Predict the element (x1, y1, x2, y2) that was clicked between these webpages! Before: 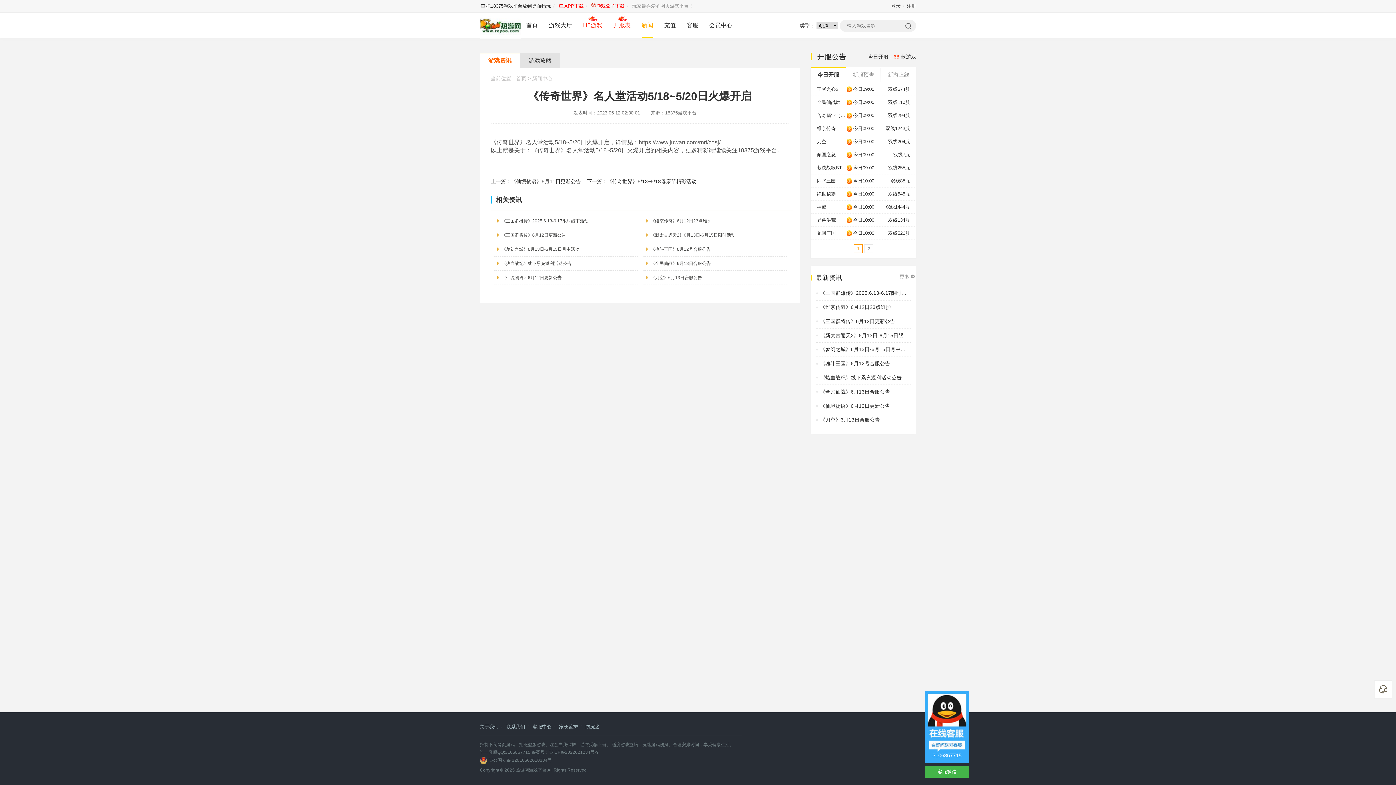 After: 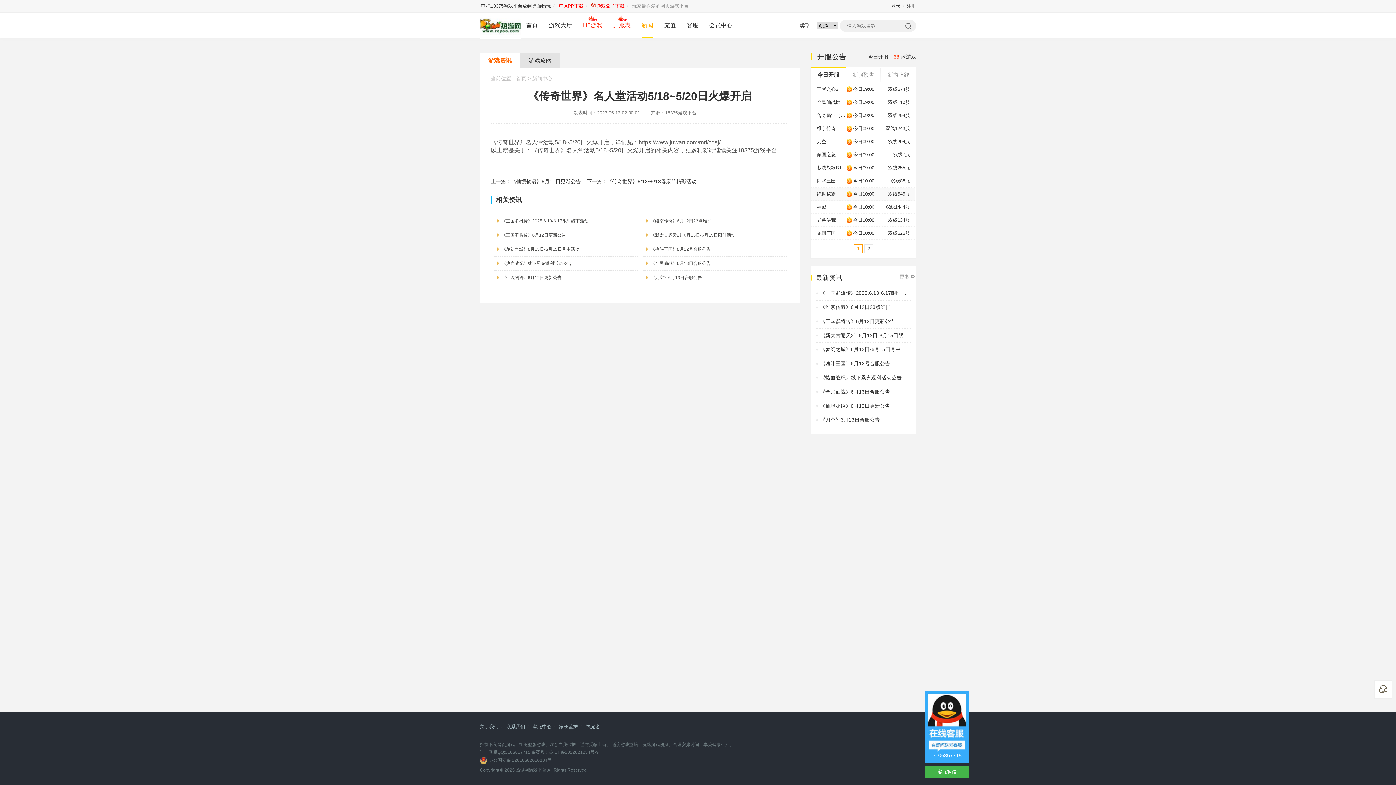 Action: label: 双线545服 bbox: (884, 187, 910, 200)